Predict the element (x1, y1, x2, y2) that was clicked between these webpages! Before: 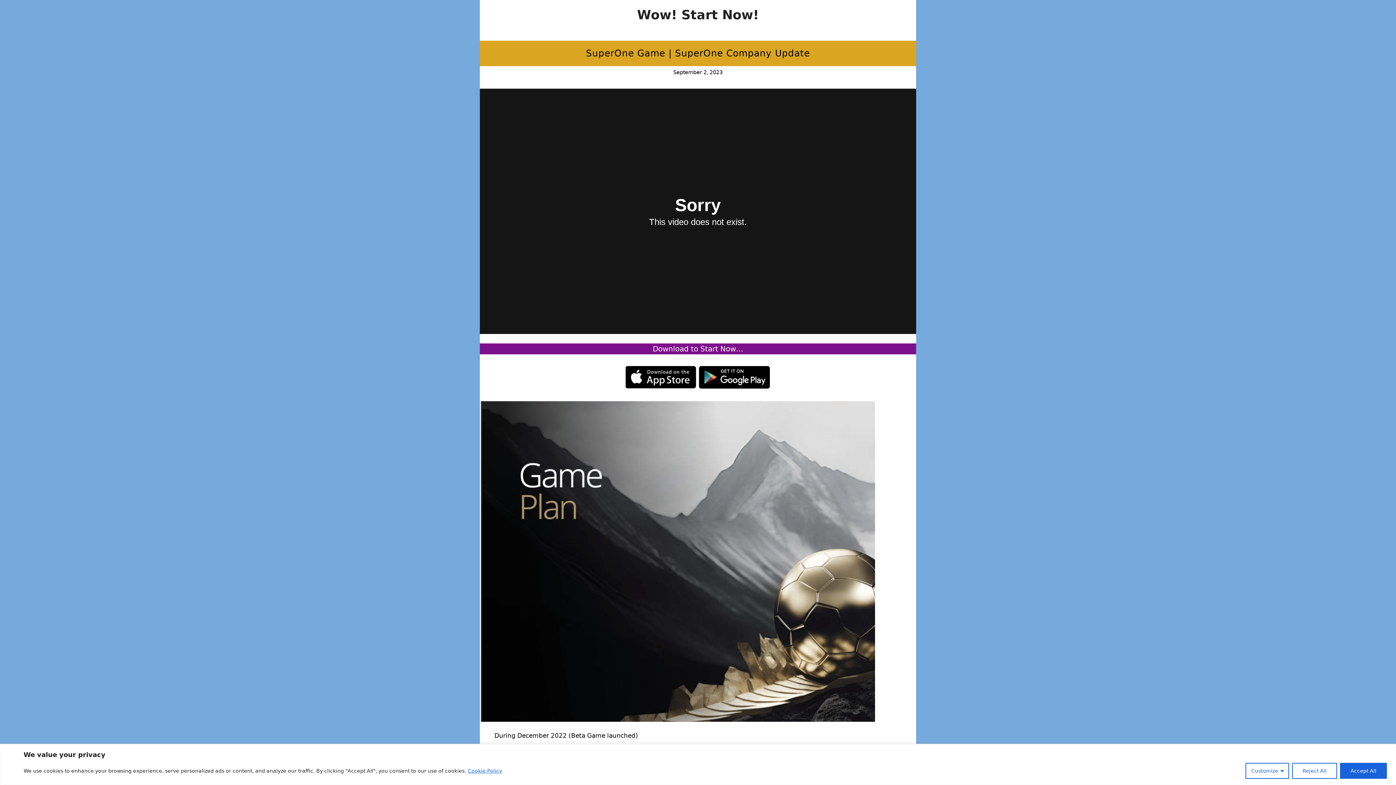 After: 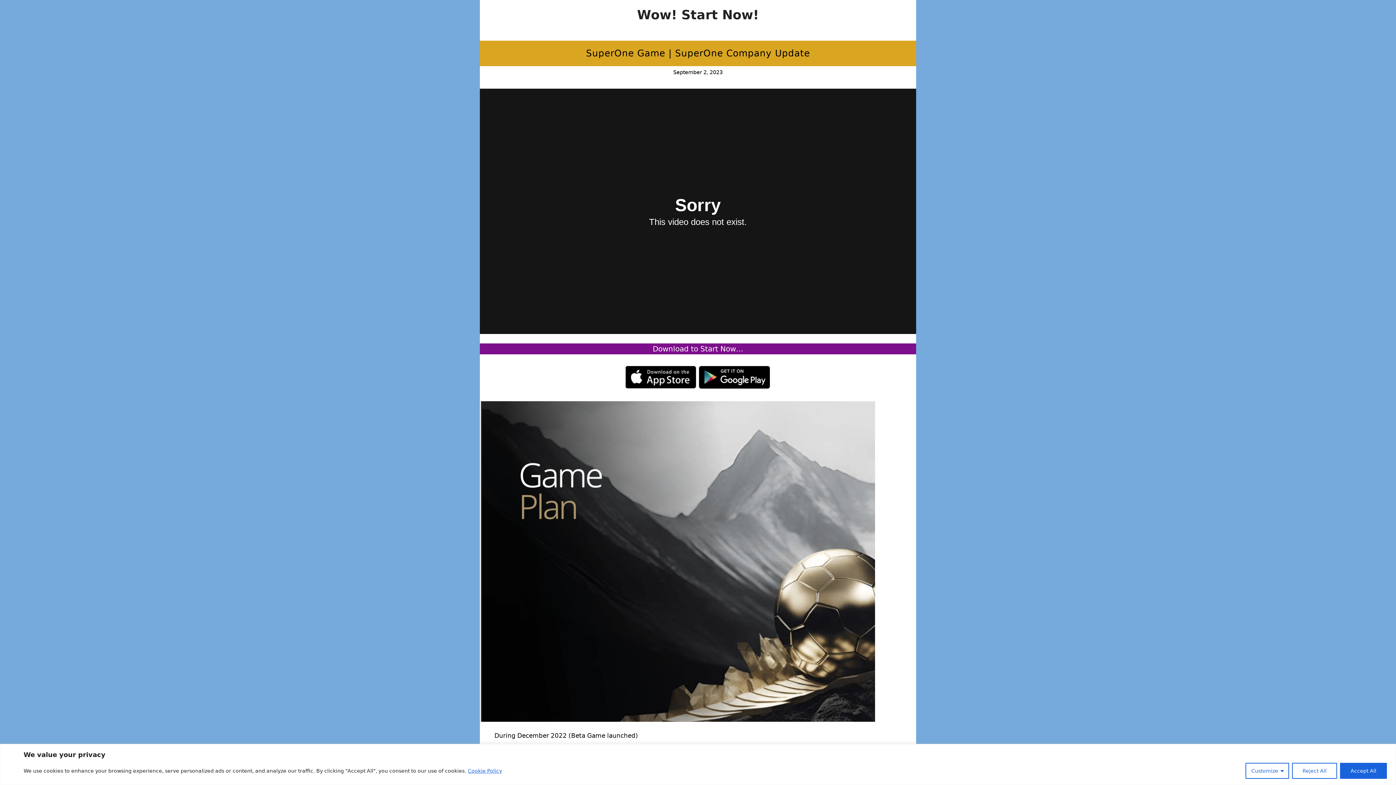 Action: bbox: (467, 767, 502, 774) label: Cookie Policy